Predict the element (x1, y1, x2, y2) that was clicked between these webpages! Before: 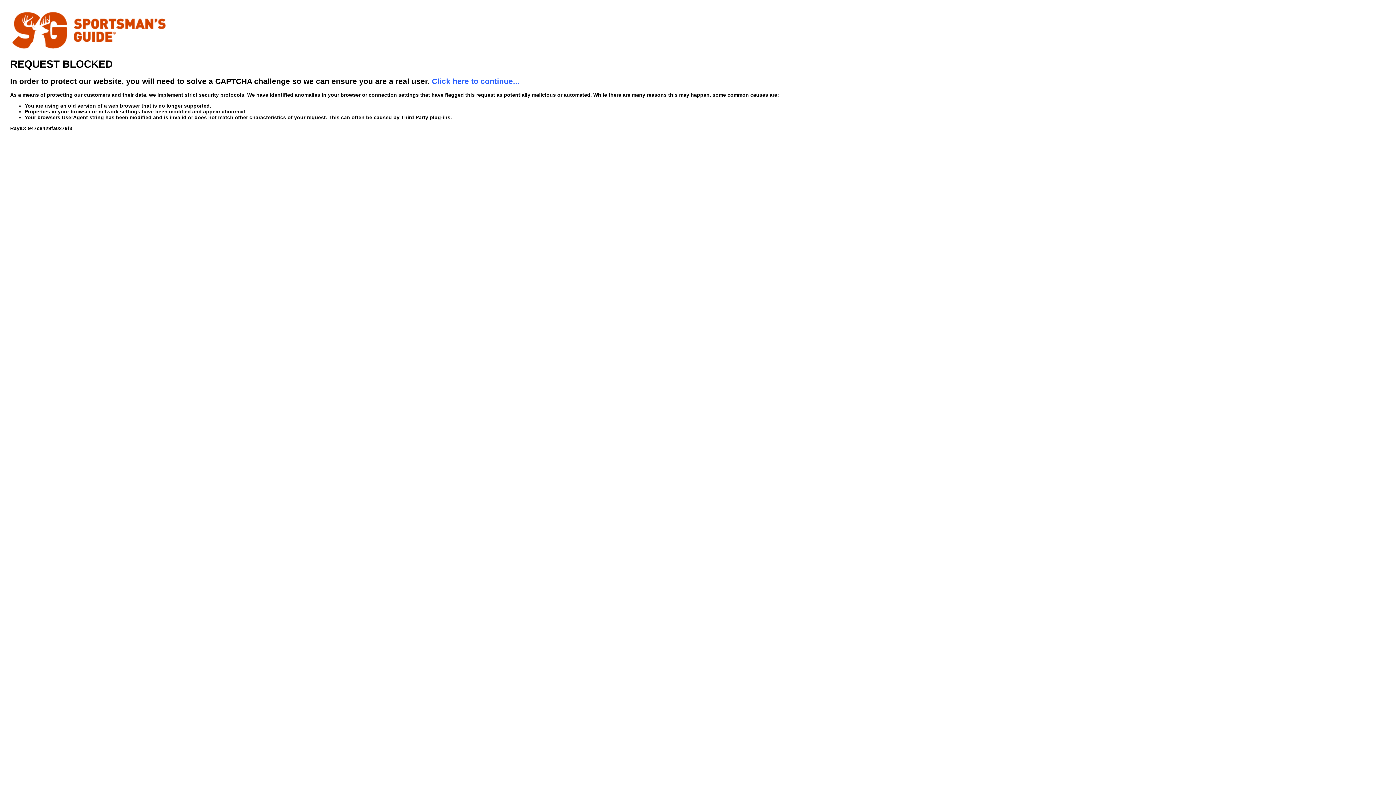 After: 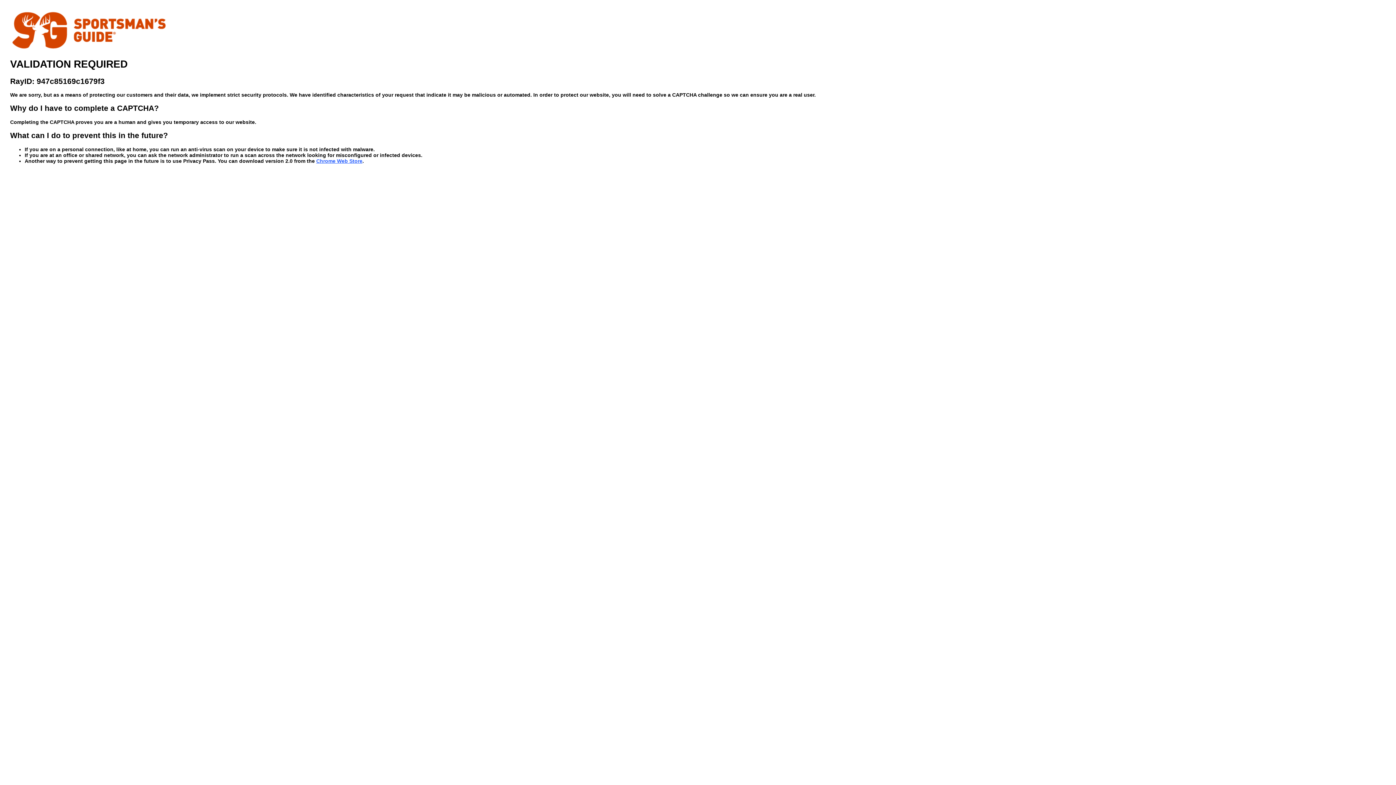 Action: bbox: (432, 76, 519, 85) label: Click here to continue...